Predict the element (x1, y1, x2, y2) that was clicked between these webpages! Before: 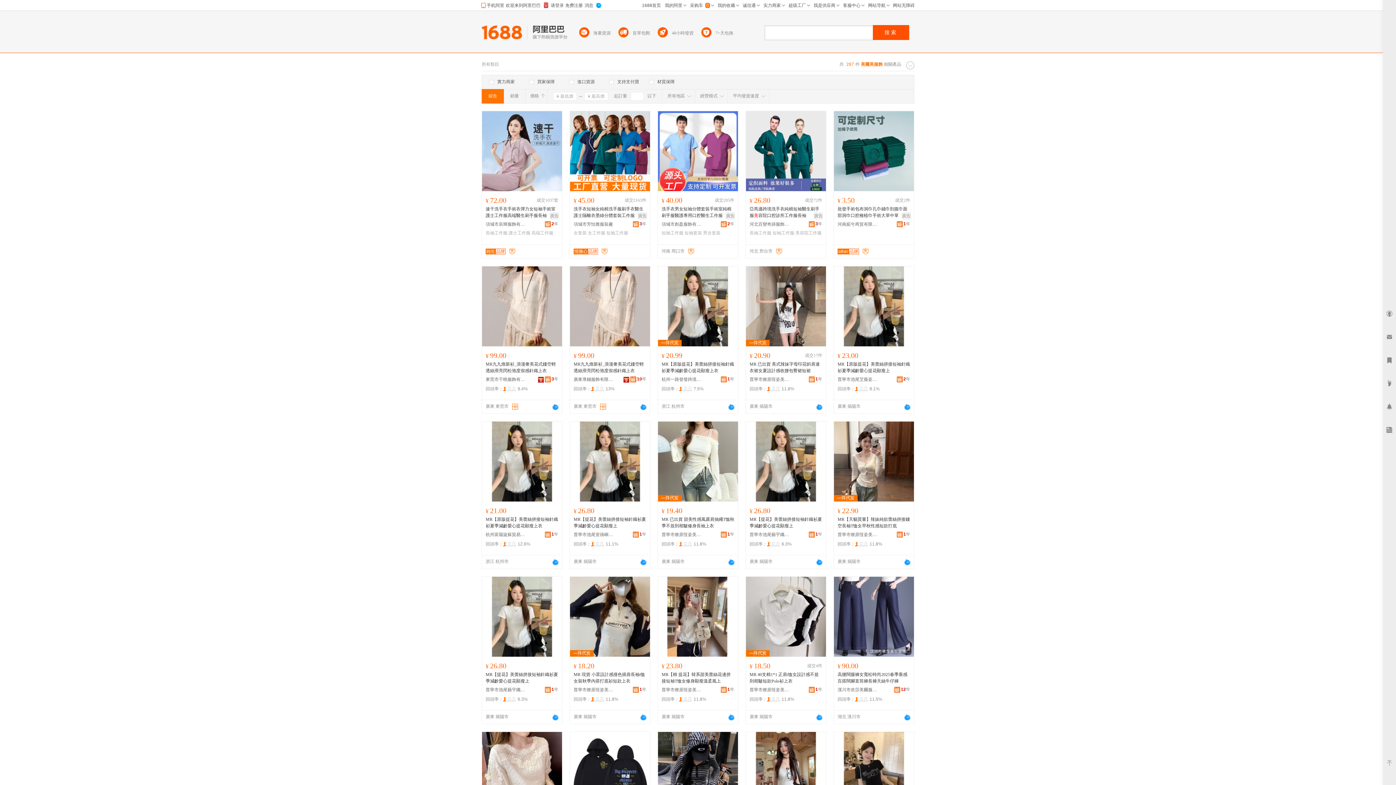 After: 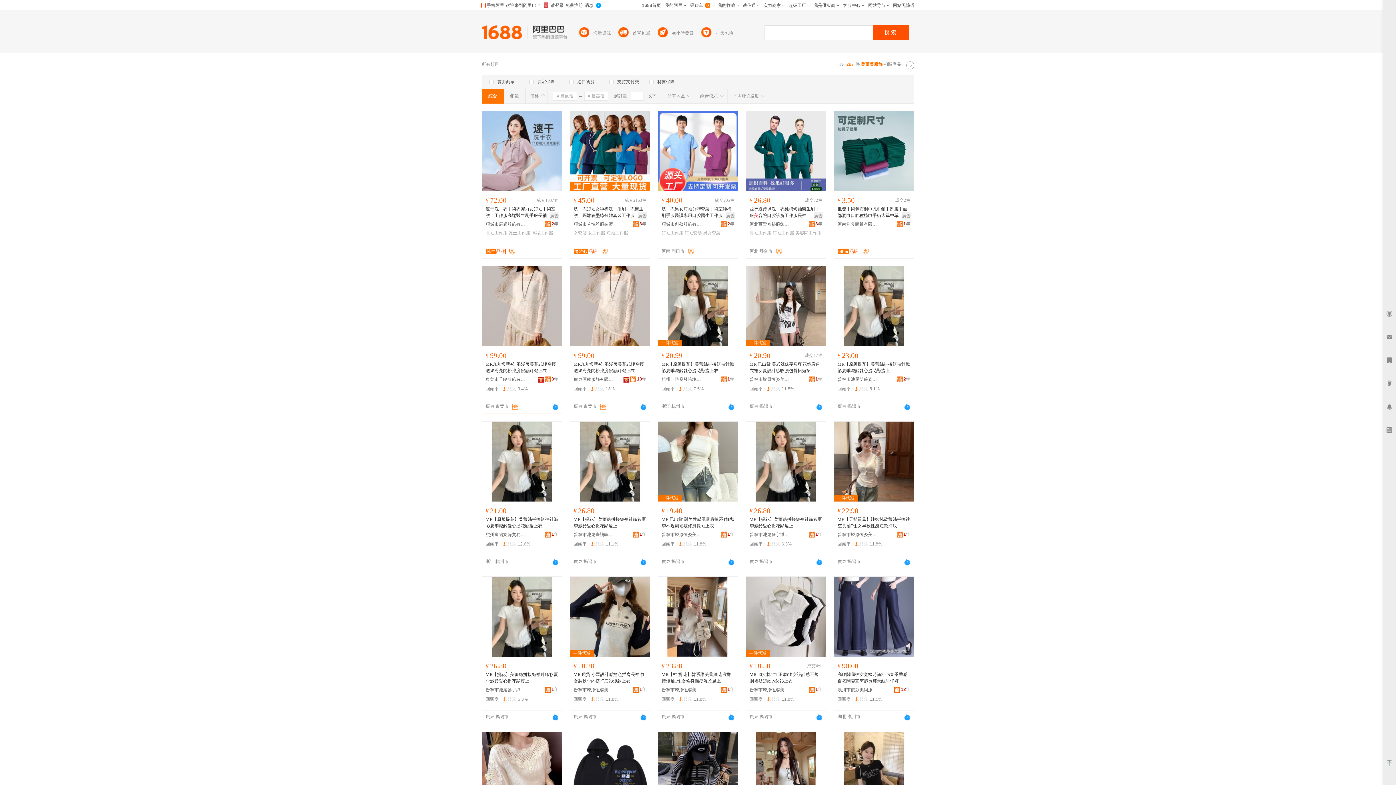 Action: label: 3年 bbox: (545, 376, 558, 382)